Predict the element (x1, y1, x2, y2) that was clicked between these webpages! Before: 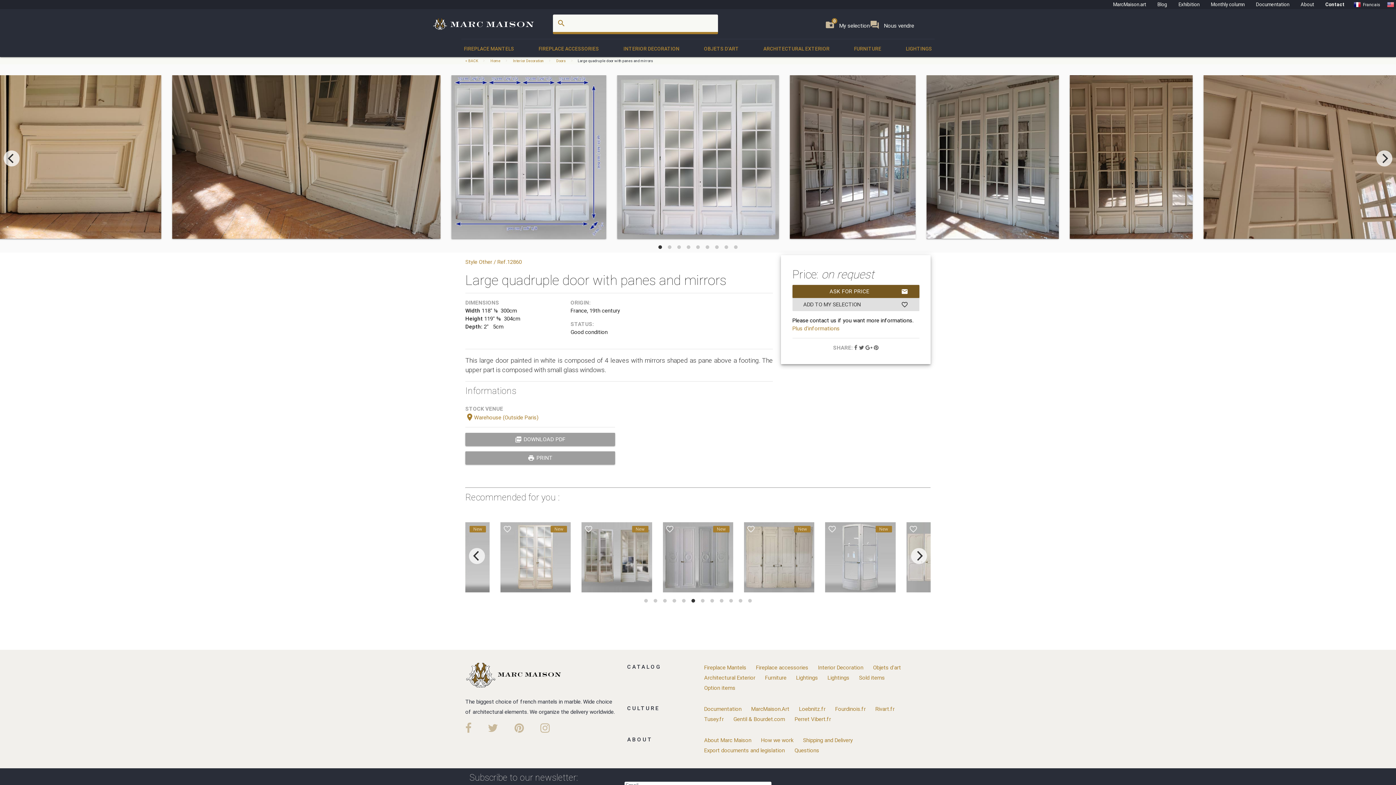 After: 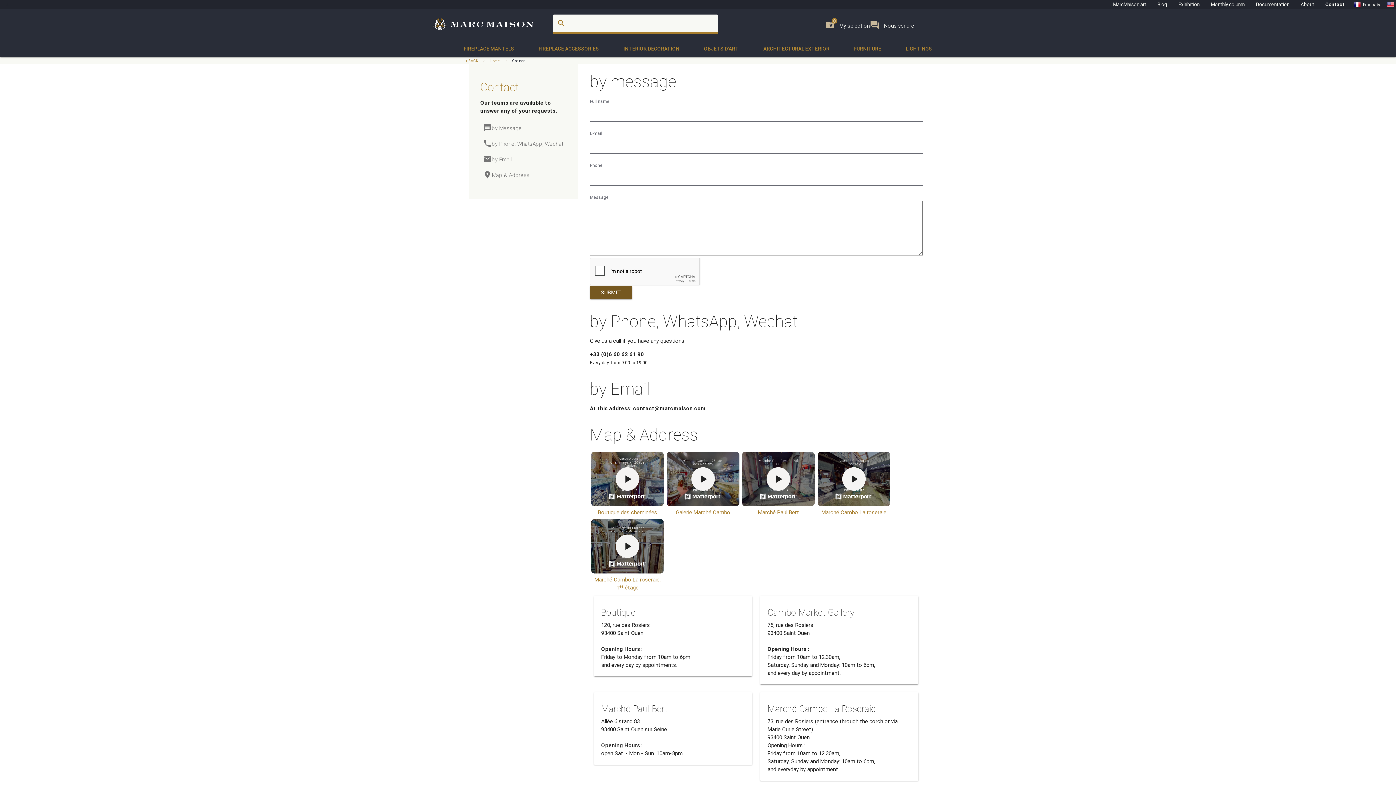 Action: label: Questions bbox: (794, 747, 819, 754)